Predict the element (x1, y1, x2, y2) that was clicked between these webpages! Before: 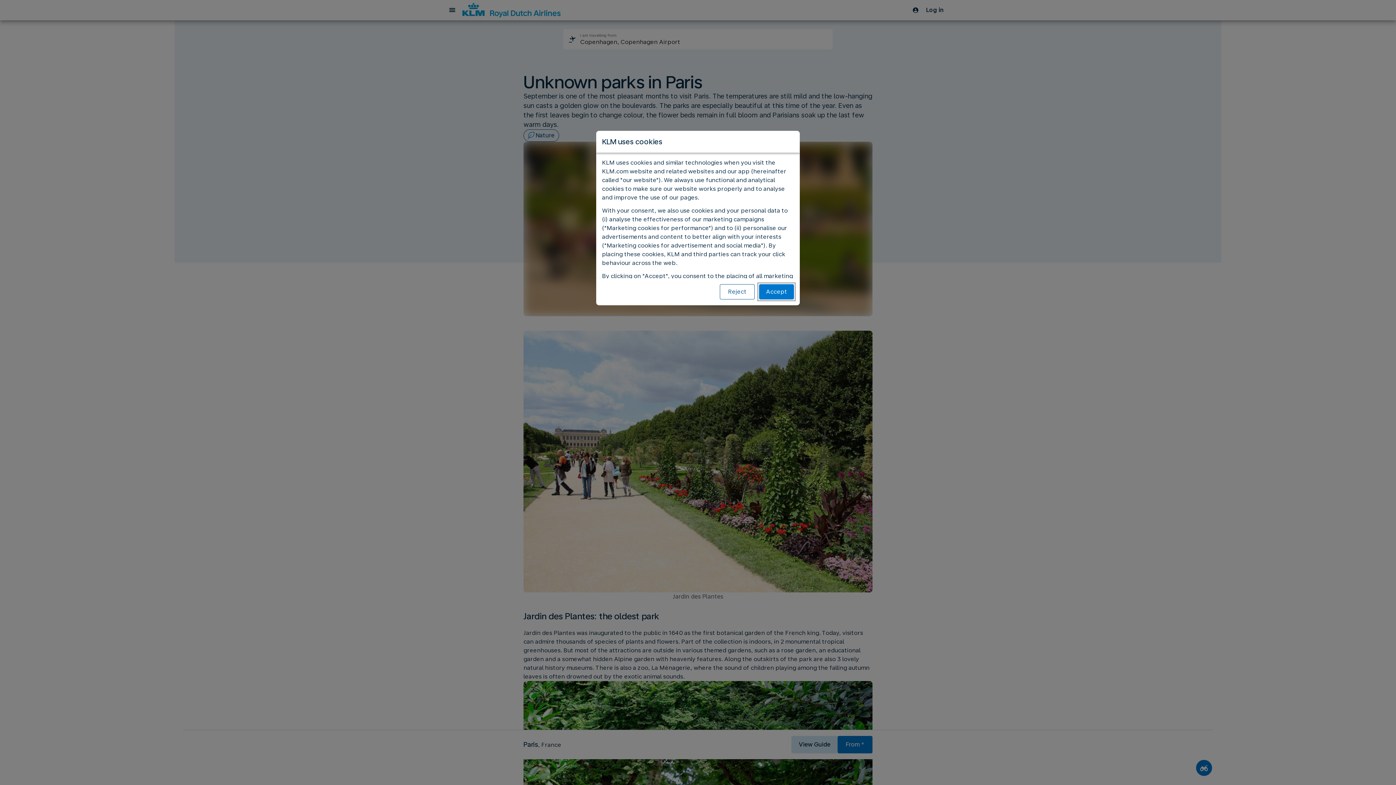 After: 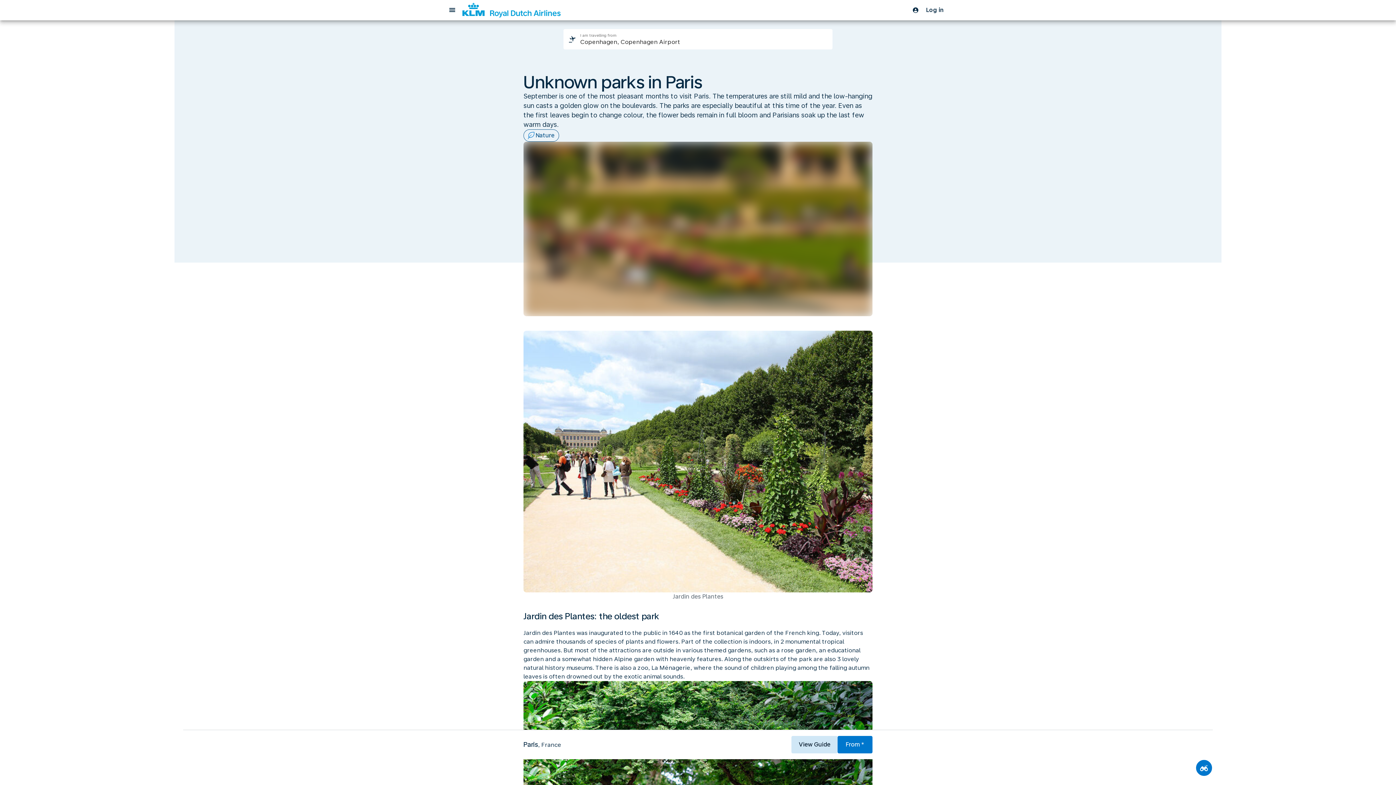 Action: label: Reject bbox: (720, 284, 754, 299)